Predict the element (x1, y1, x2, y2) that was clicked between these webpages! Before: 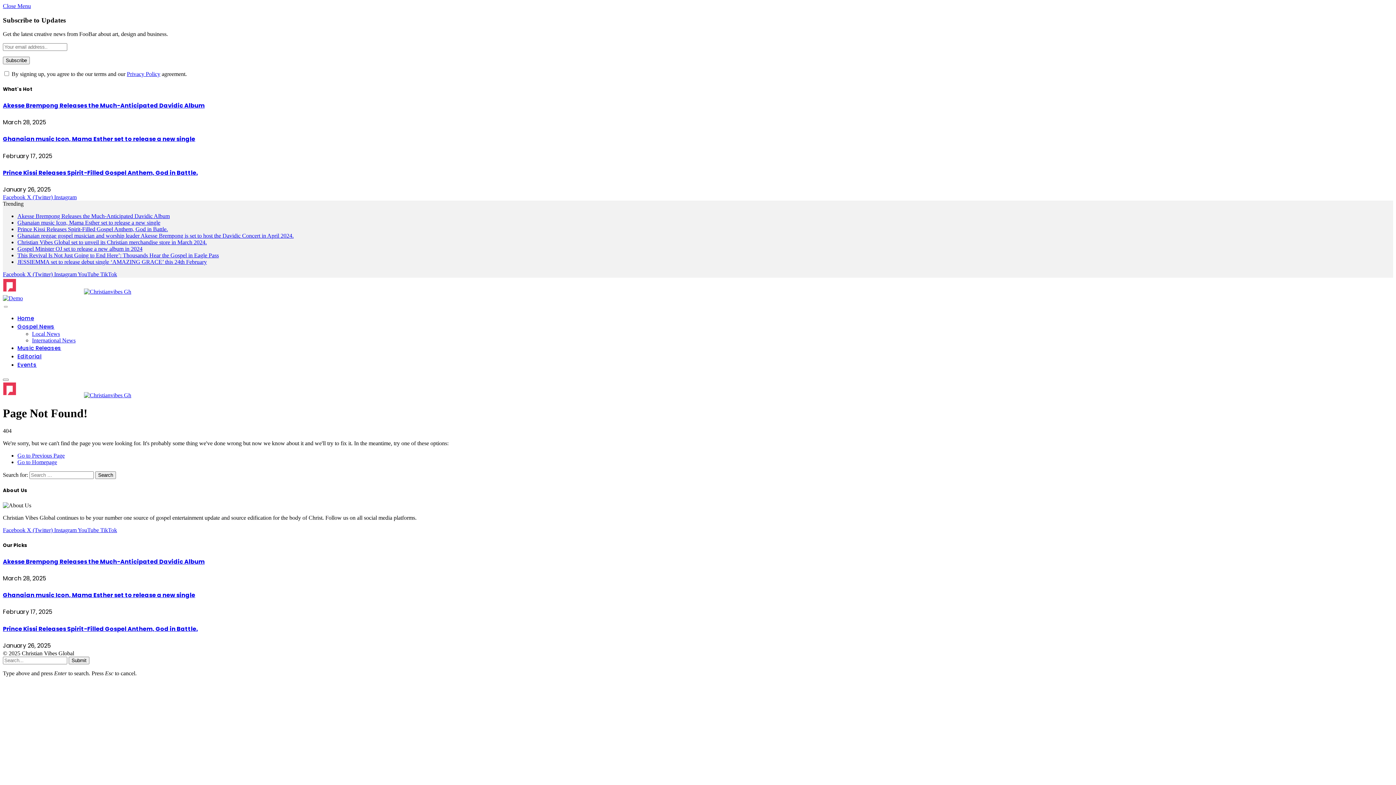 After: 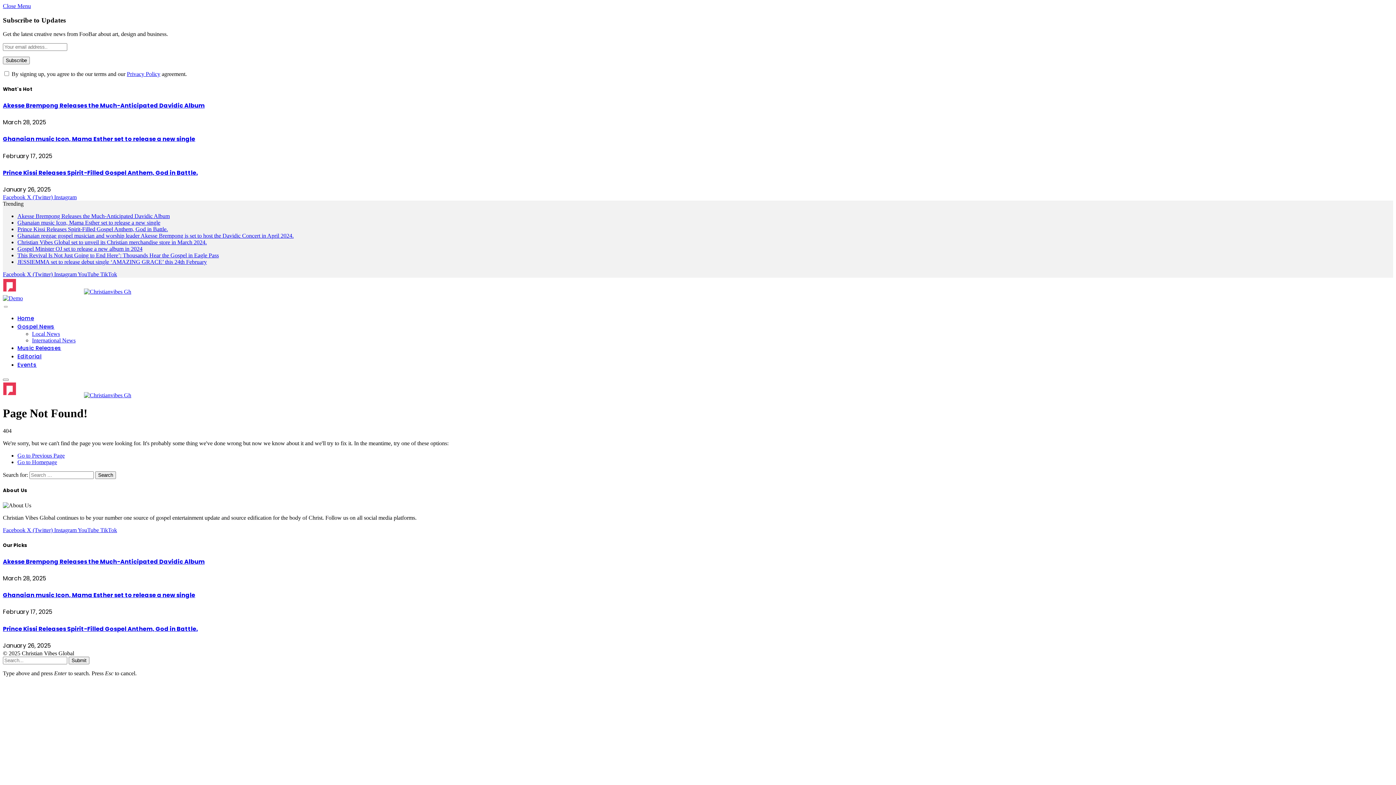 Action: bbox: (77, 527, 100, 533) label: YouTube 